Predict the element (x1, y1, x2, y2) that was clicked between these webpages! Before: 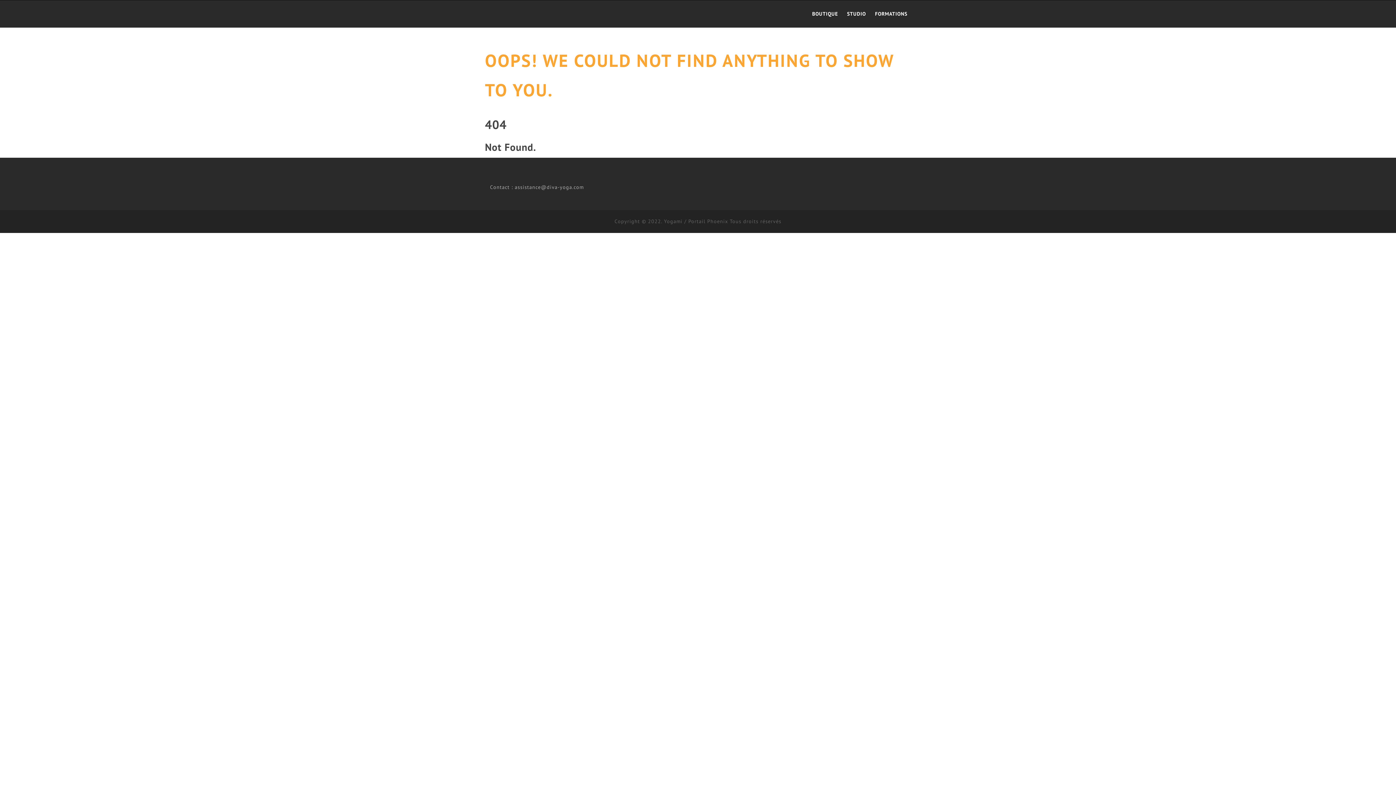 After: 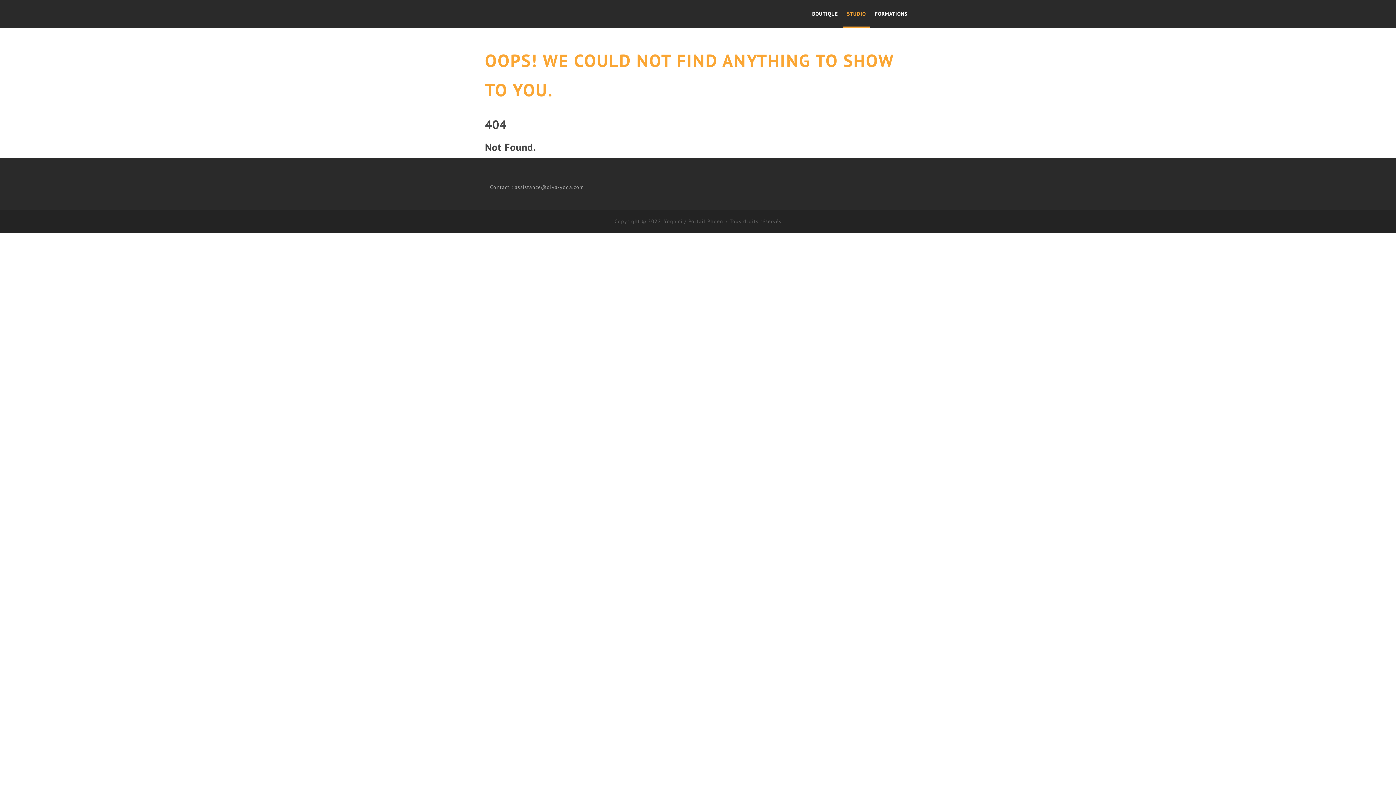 Action: bbox: (843, 0, 869, 27) label: STUDIO